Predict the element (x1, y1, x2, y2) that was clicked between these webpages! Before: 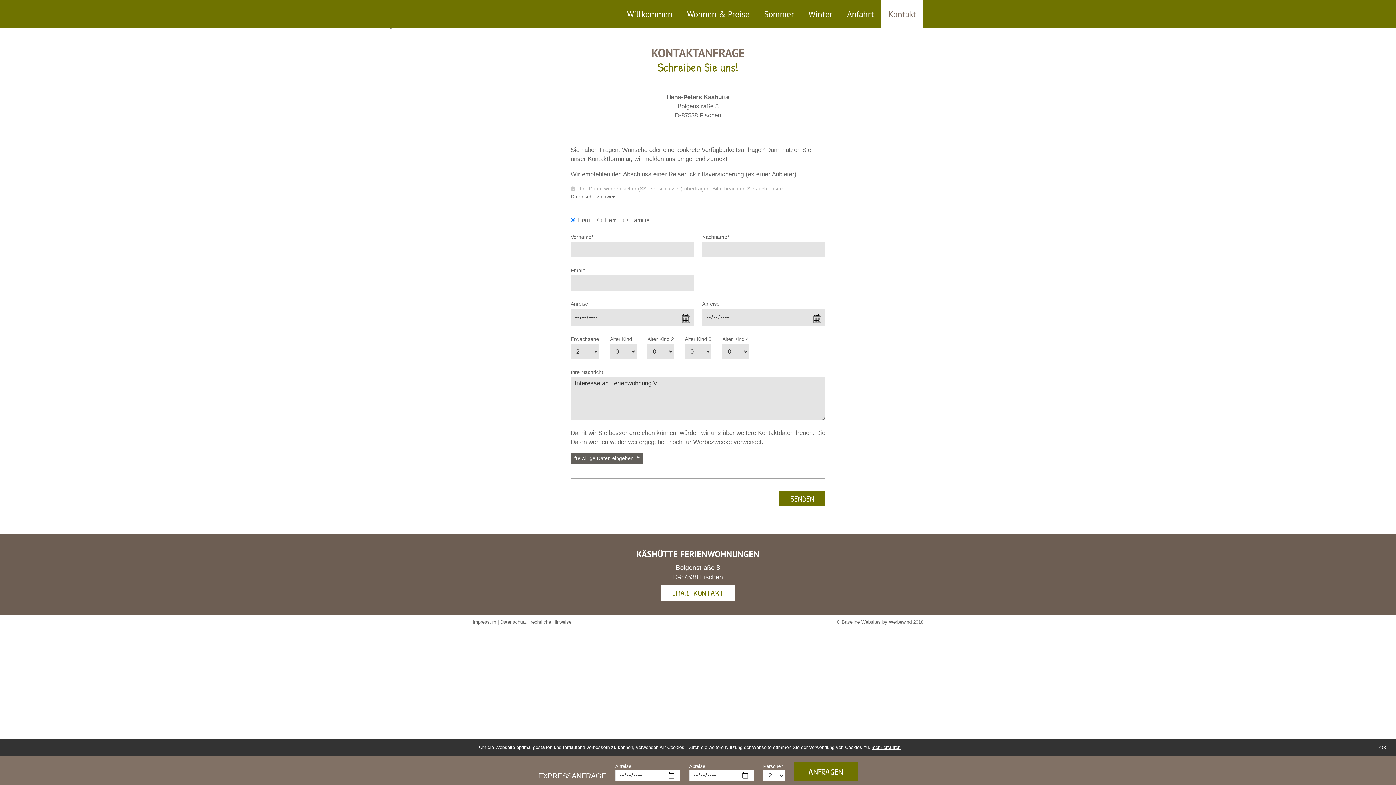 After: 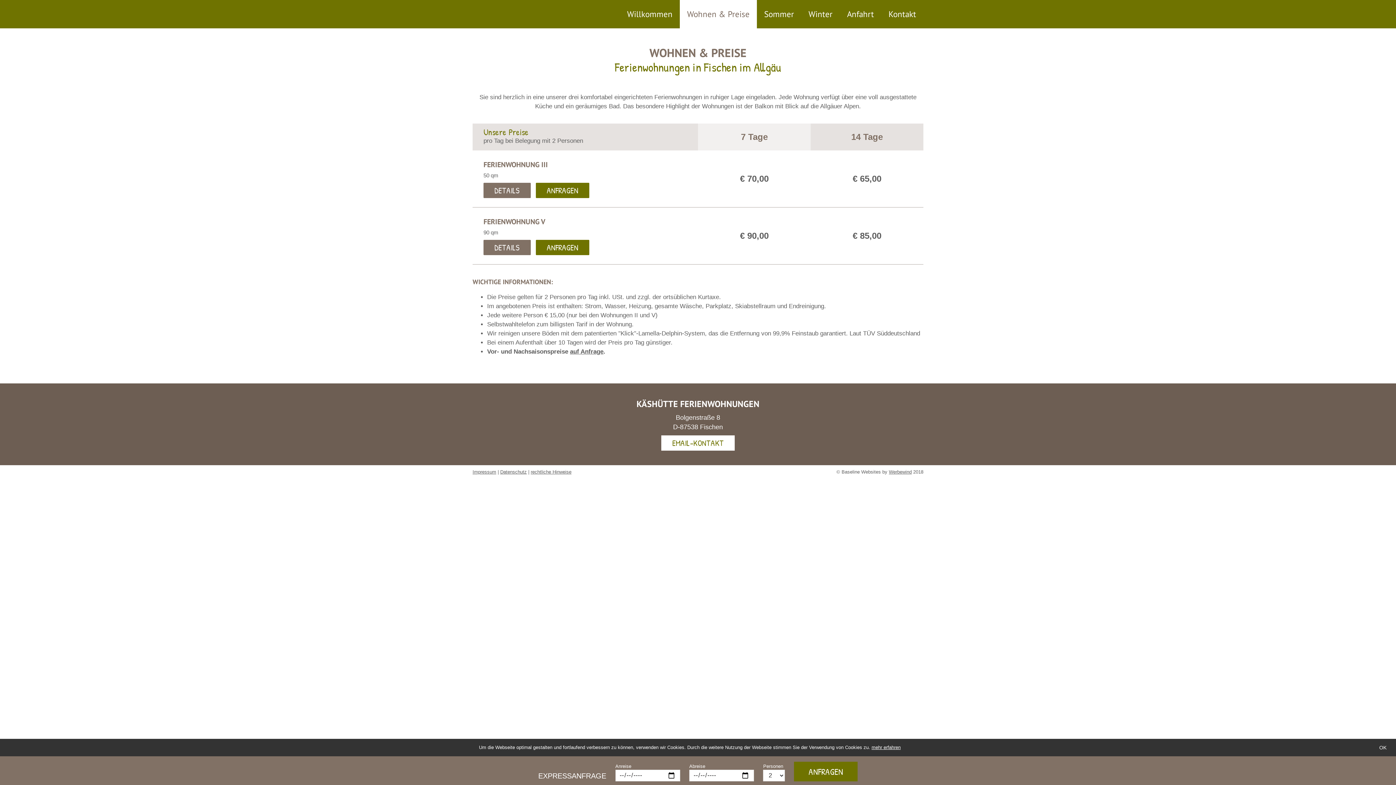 Action: bbox: (680, 0, 757, 28) label: Wohnen & Preise